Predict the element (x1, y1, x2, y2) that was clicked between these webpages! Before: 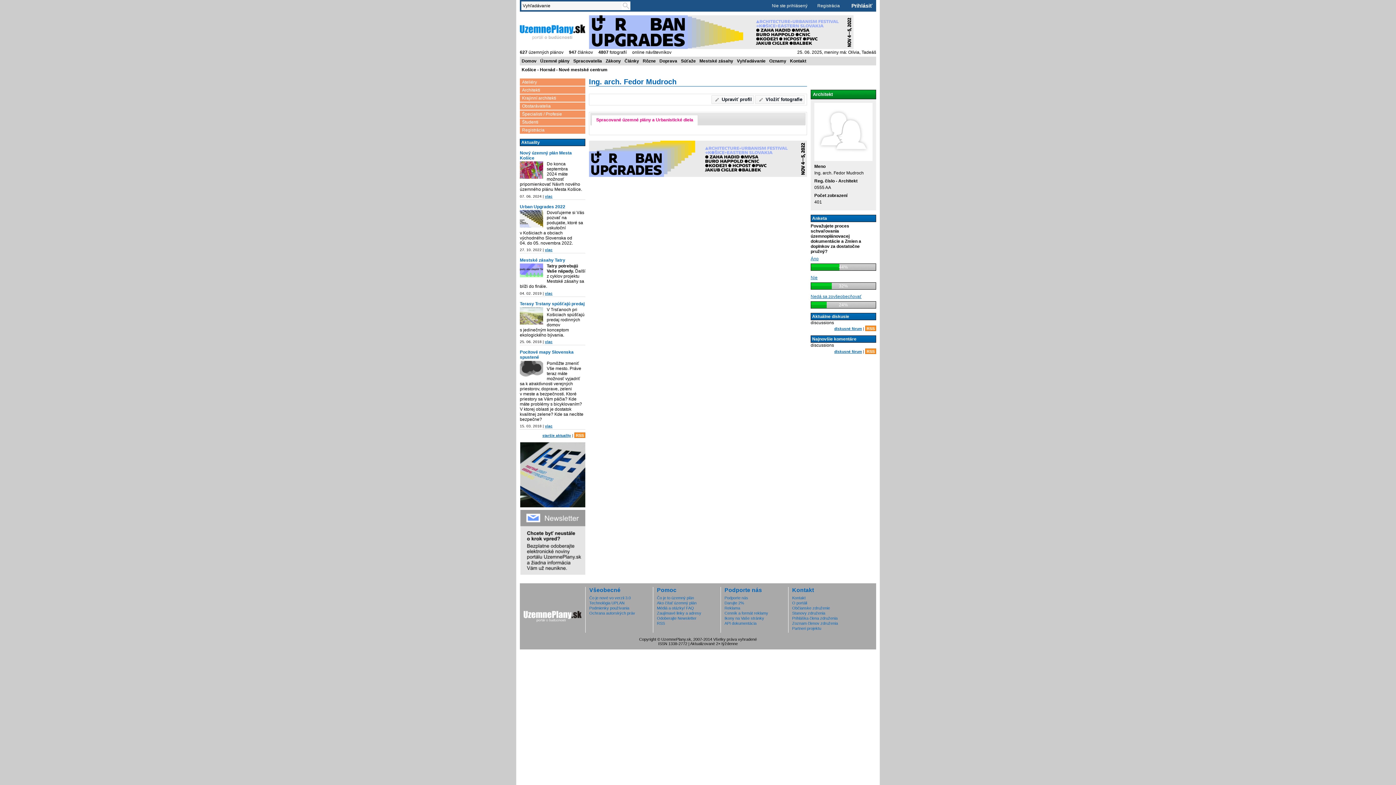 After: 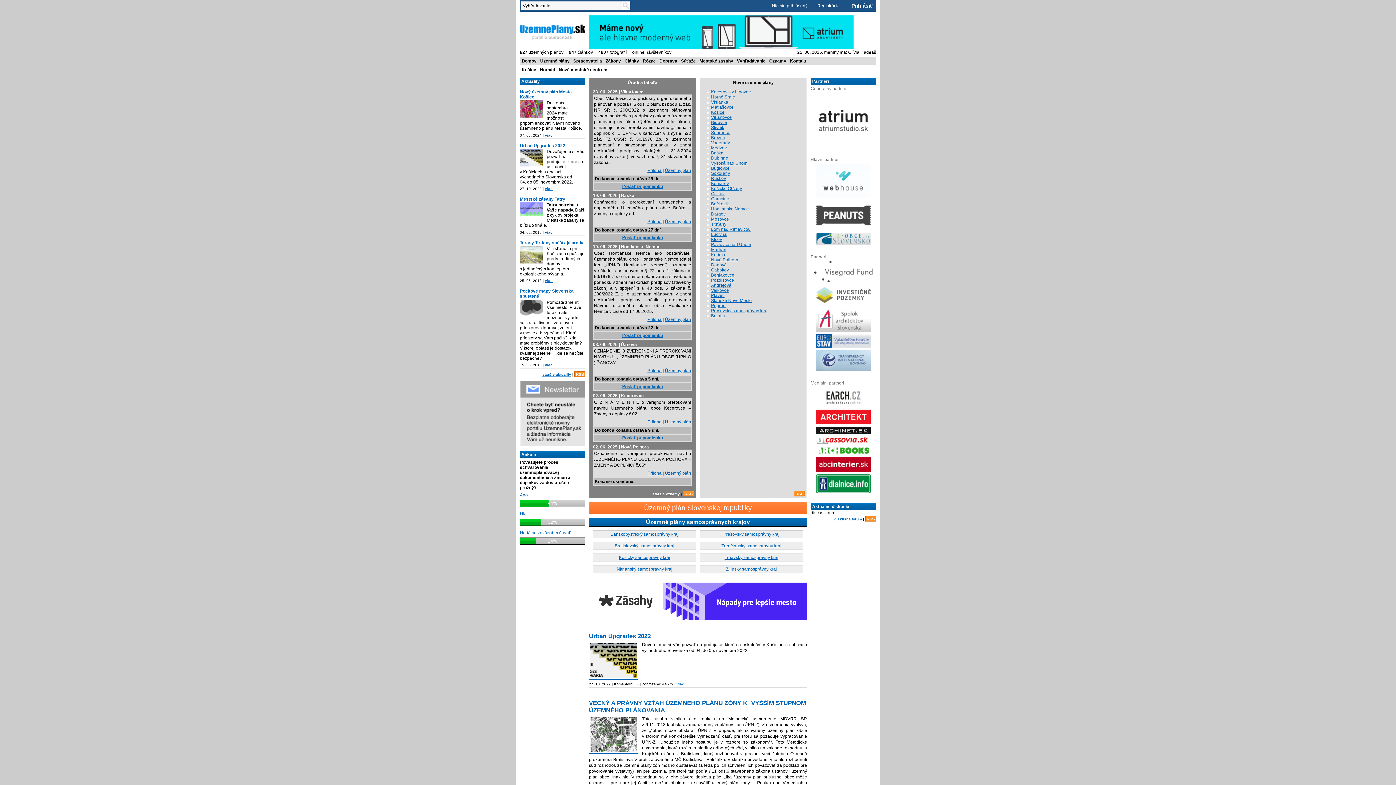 Action: bbox: (520, 56, 538, 65) label: Domov